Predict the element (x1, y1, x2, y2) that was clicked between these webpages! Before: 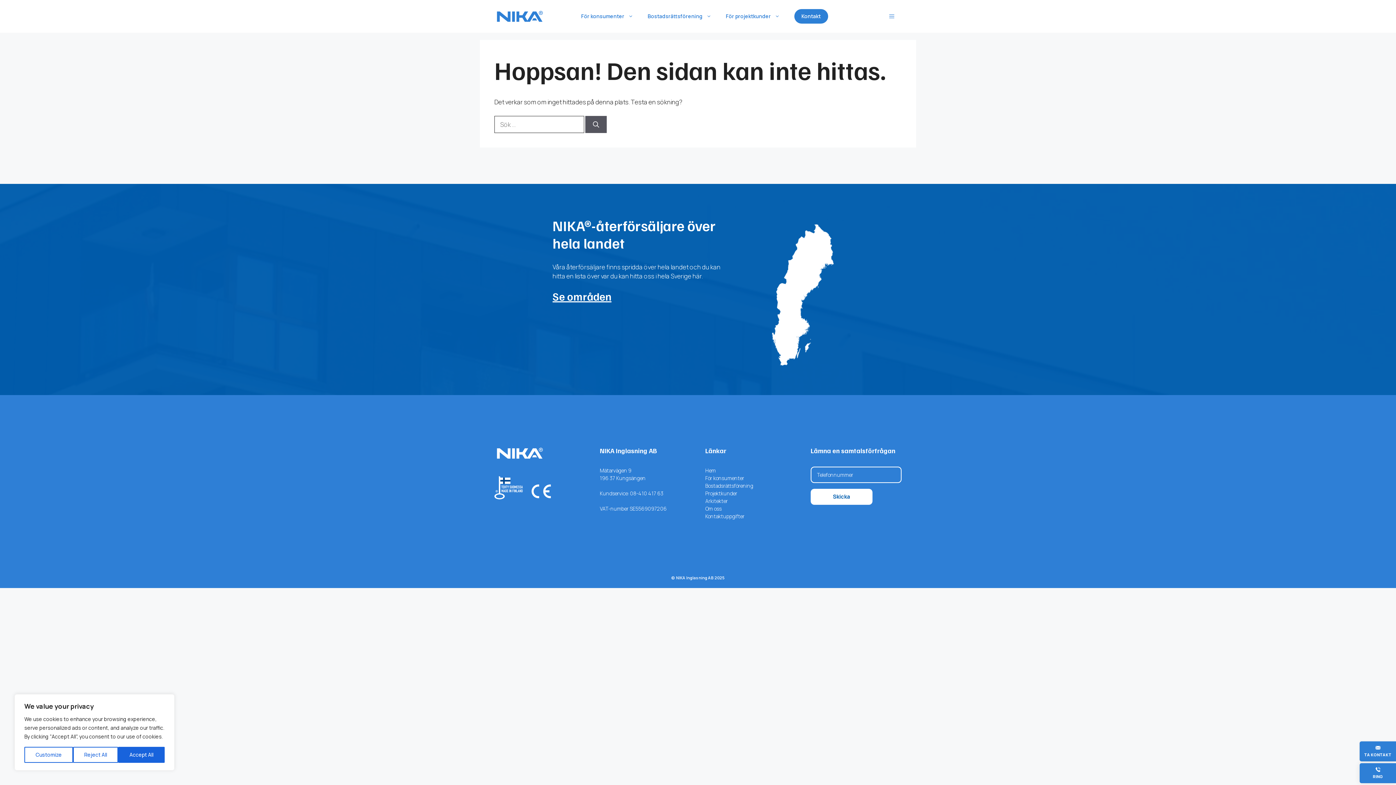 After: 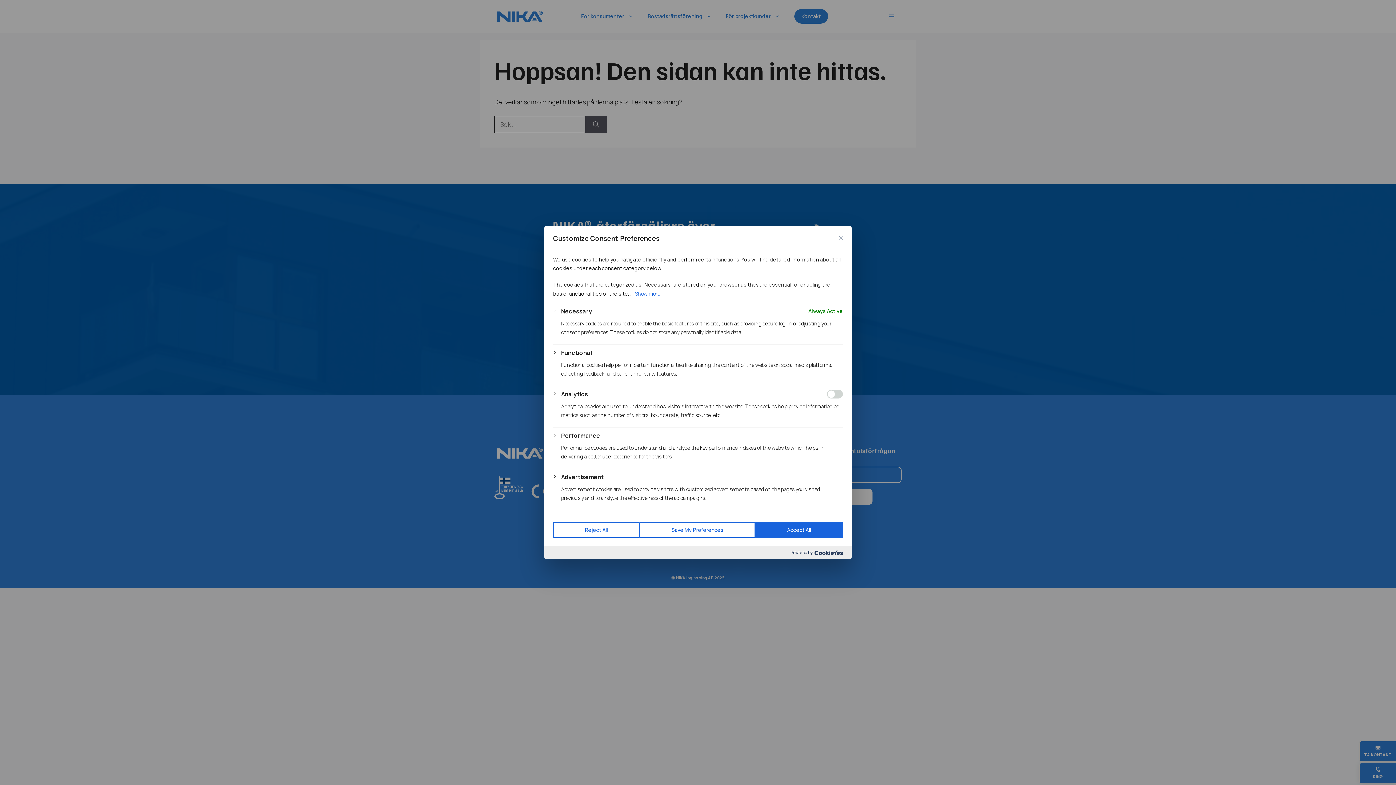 Action: label: Customize bbox: (24, 747, 72, 763)